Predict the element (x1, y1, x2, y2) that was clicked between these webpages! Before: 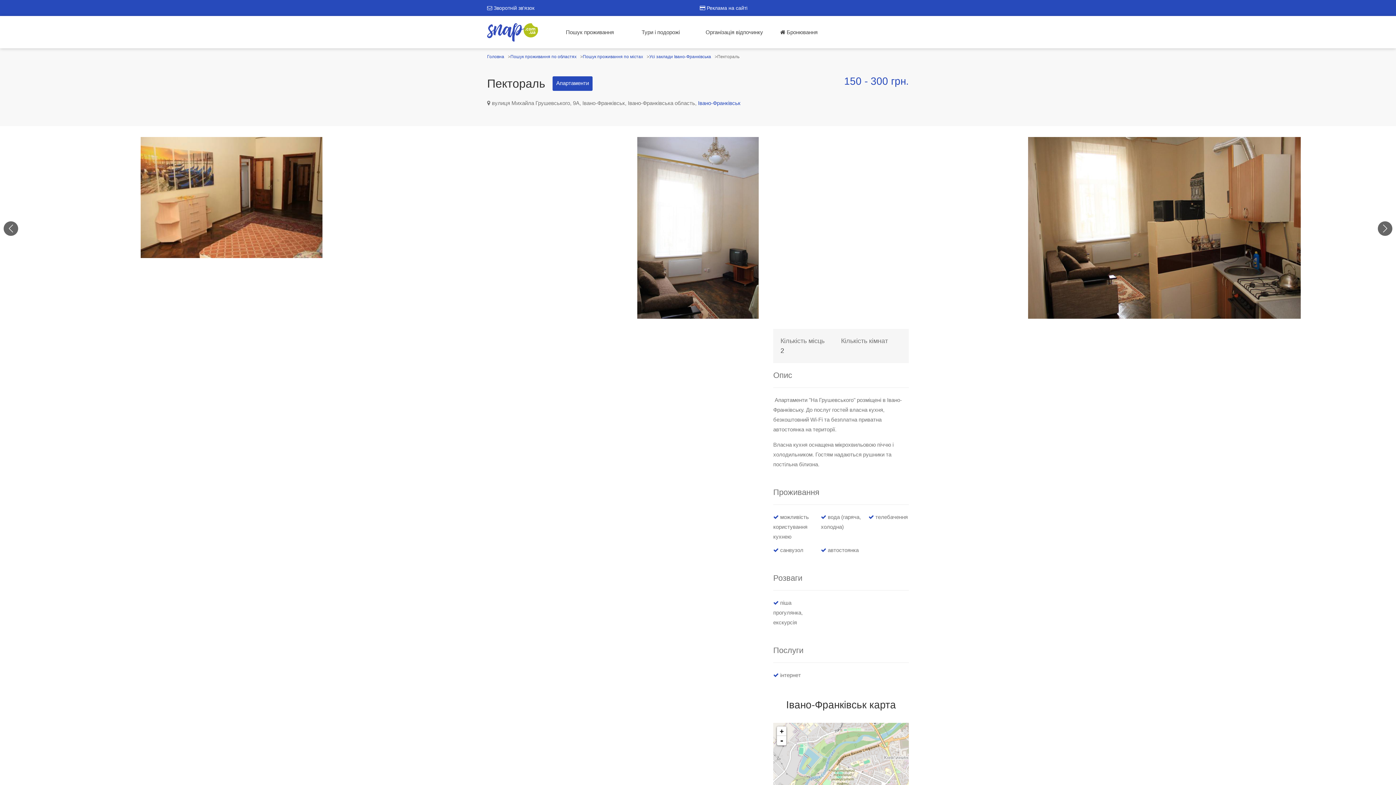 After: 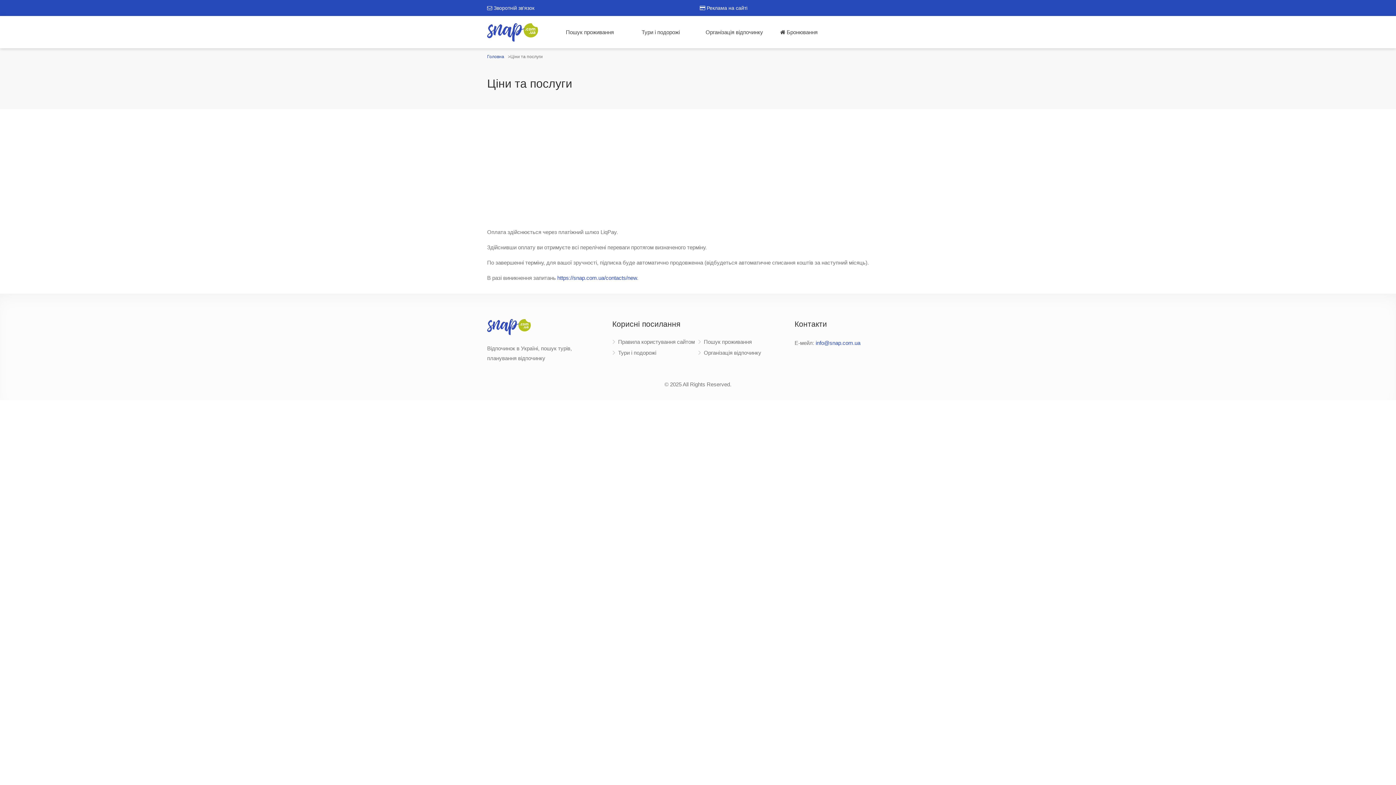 Action: bbox: (700, 3, 747, 12) label:  Реклама на сайті